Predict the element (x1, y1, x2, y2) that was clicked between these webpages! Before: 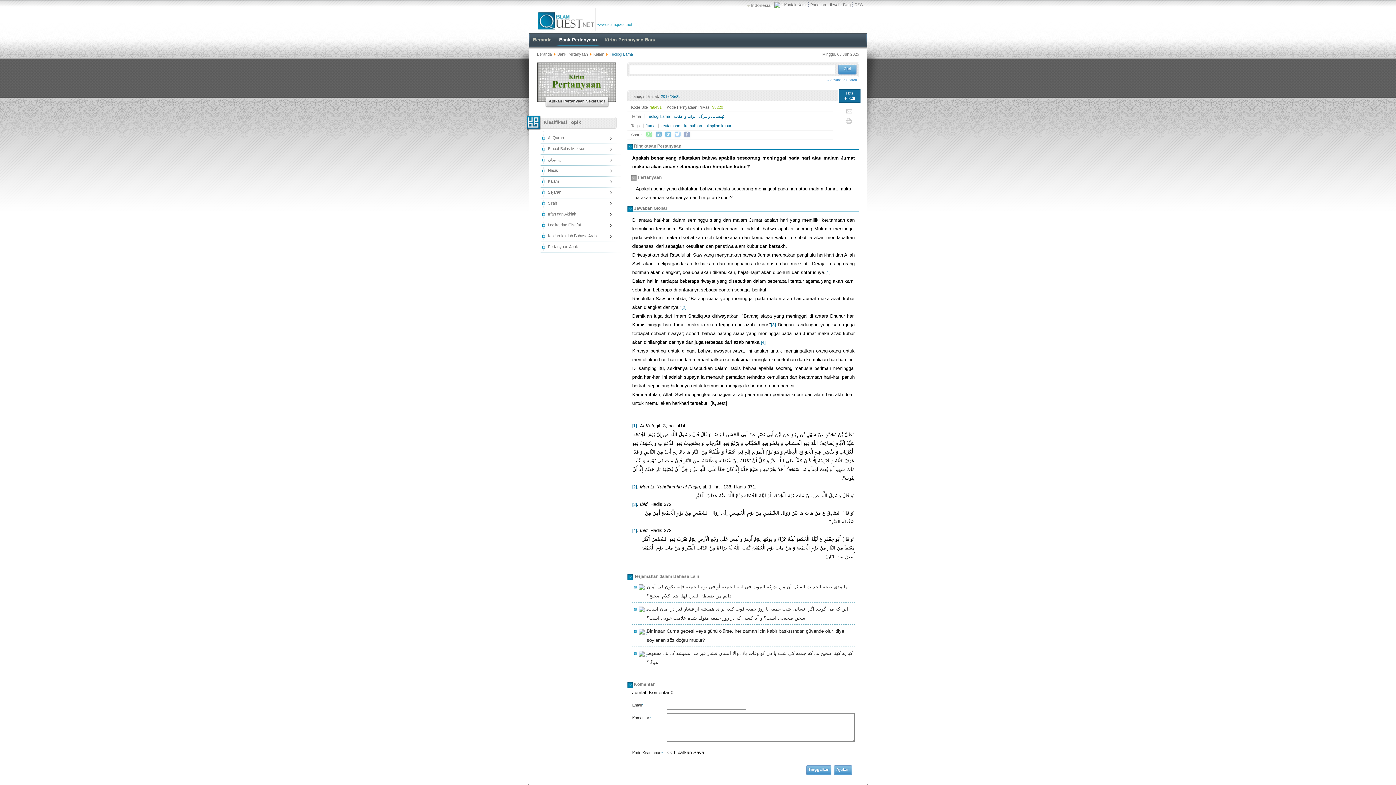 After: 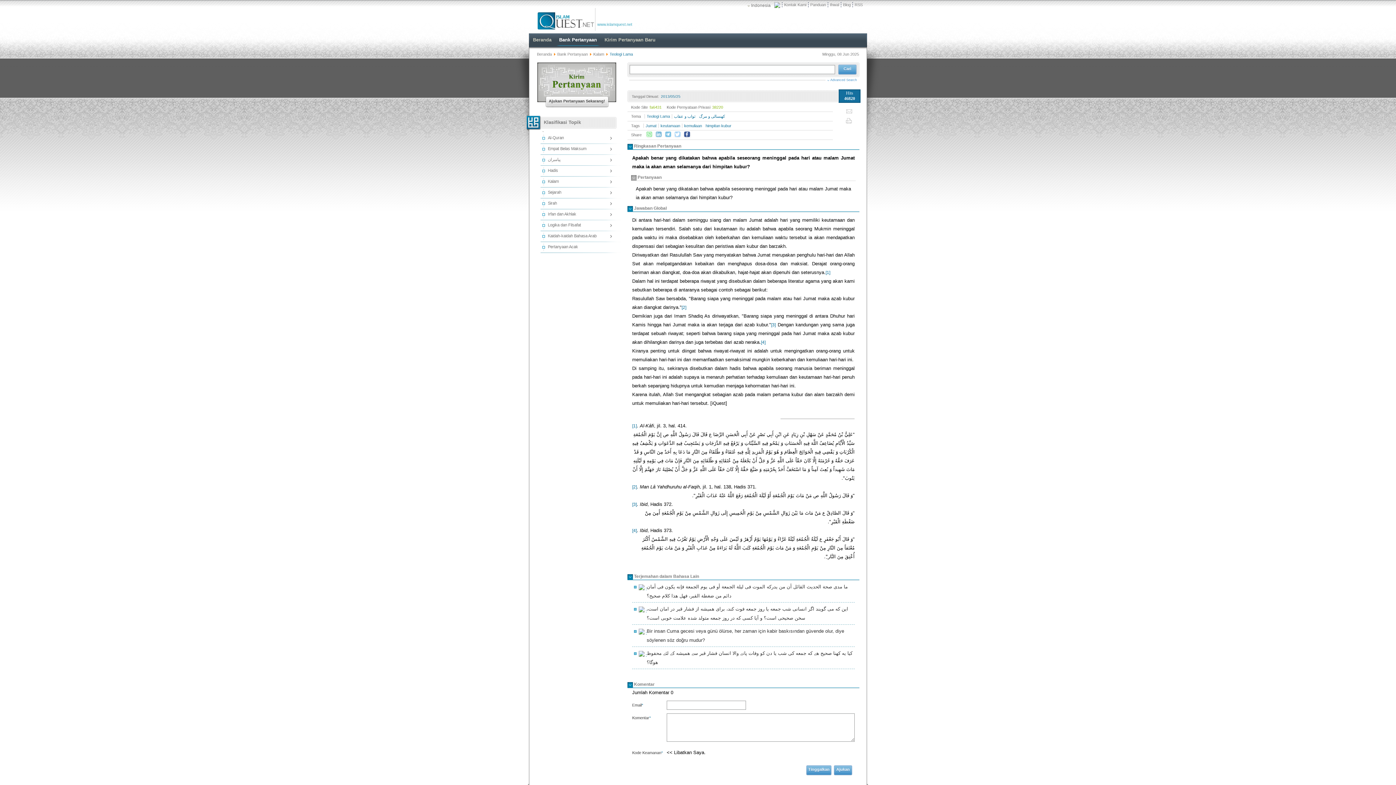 Action: bbox: (684, 131, 690, 137)